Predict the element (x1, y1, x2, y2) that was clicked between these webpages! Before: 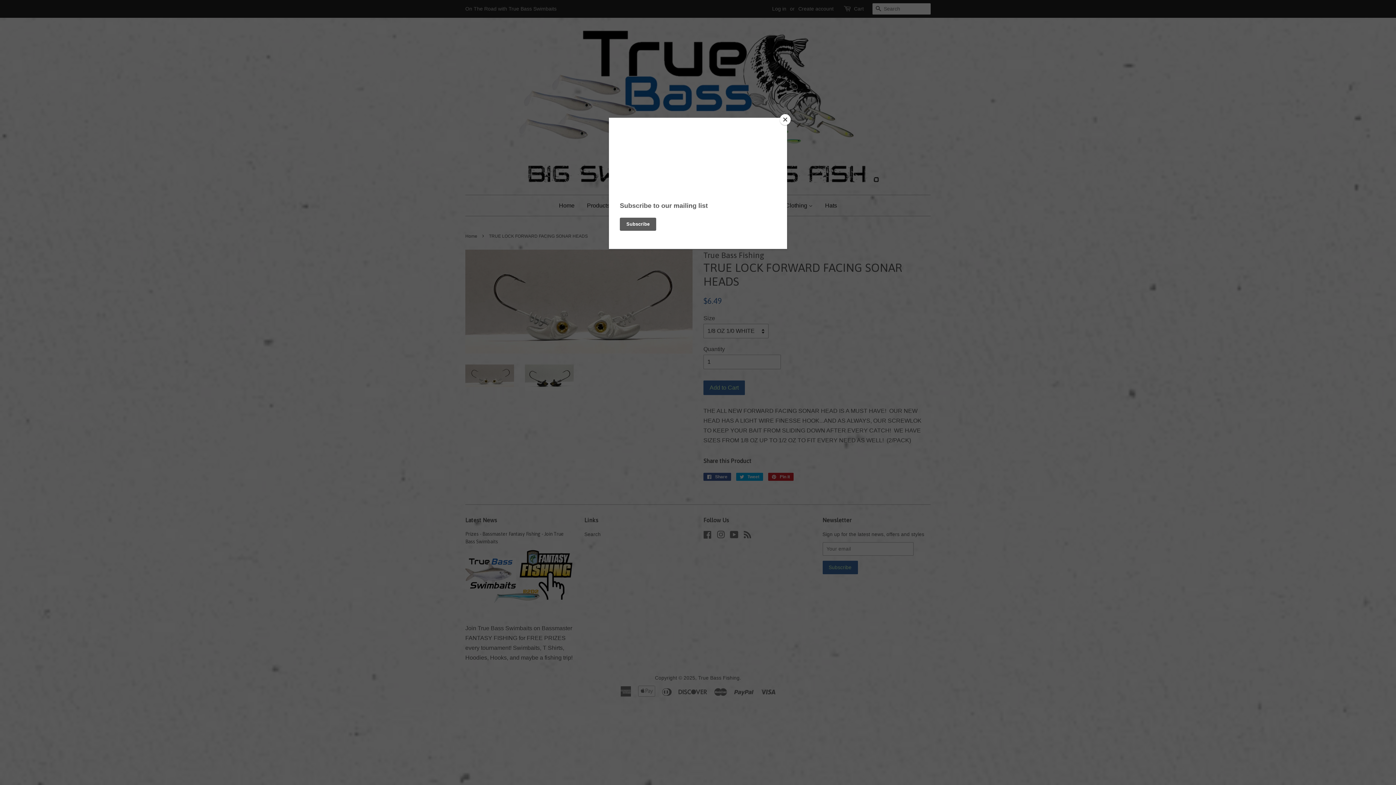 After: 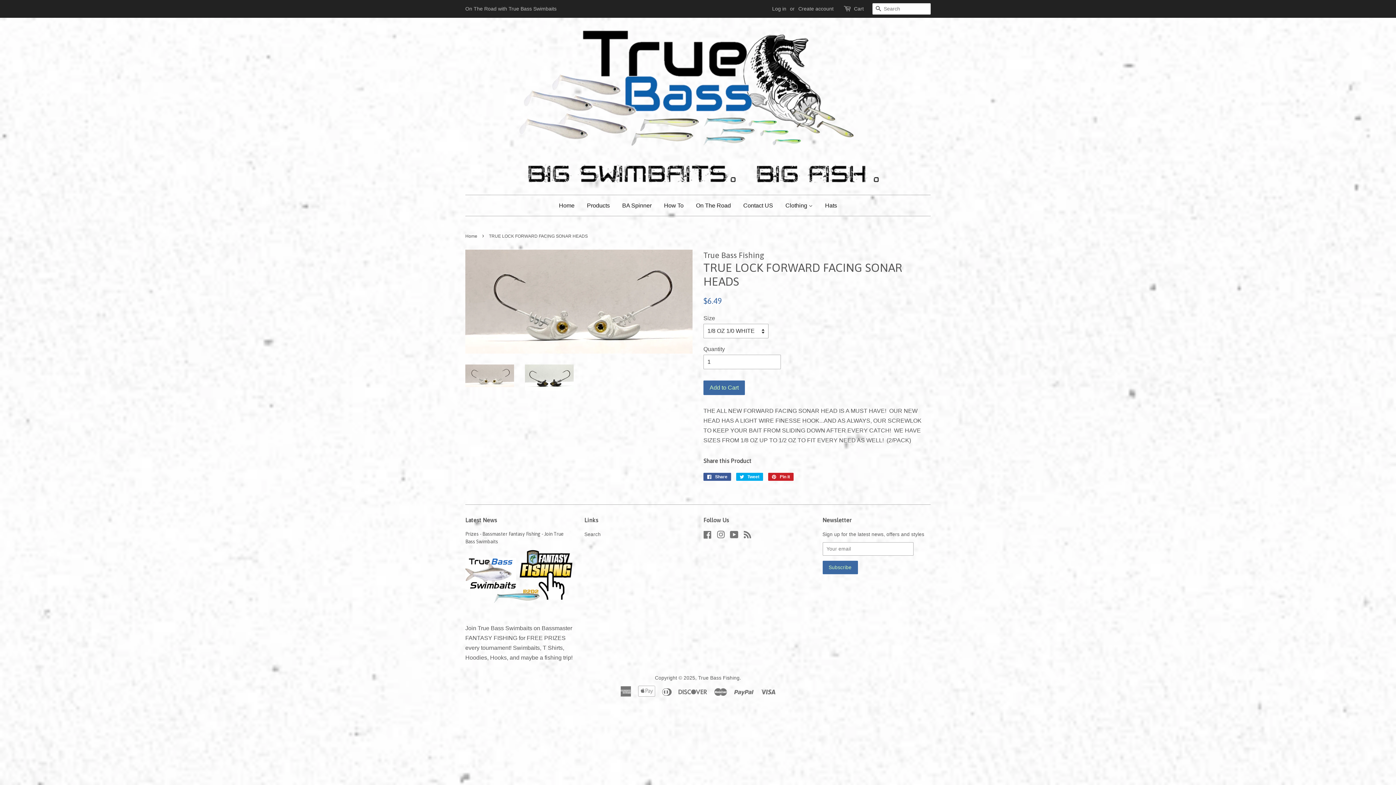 Action: label: Close bbox: (780, 114, 790, 125)